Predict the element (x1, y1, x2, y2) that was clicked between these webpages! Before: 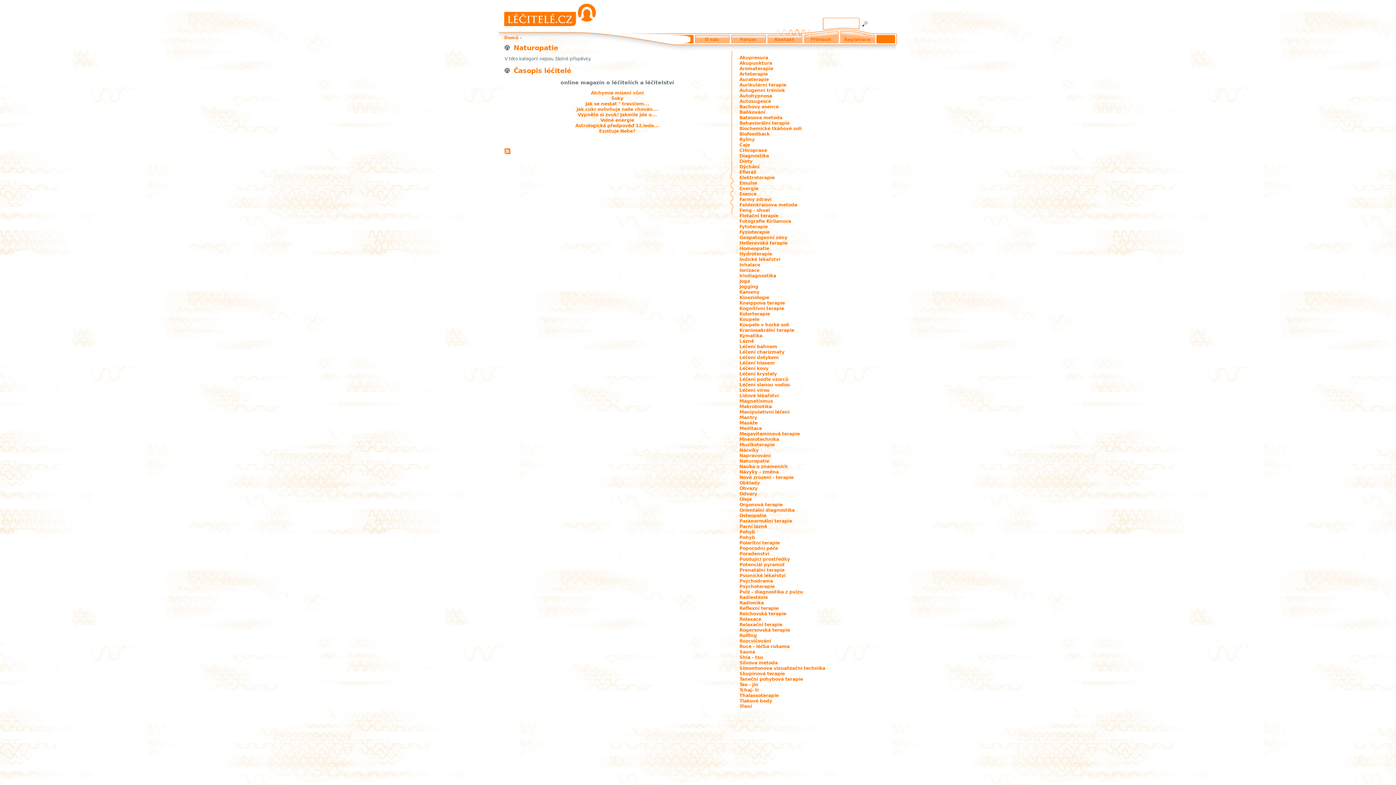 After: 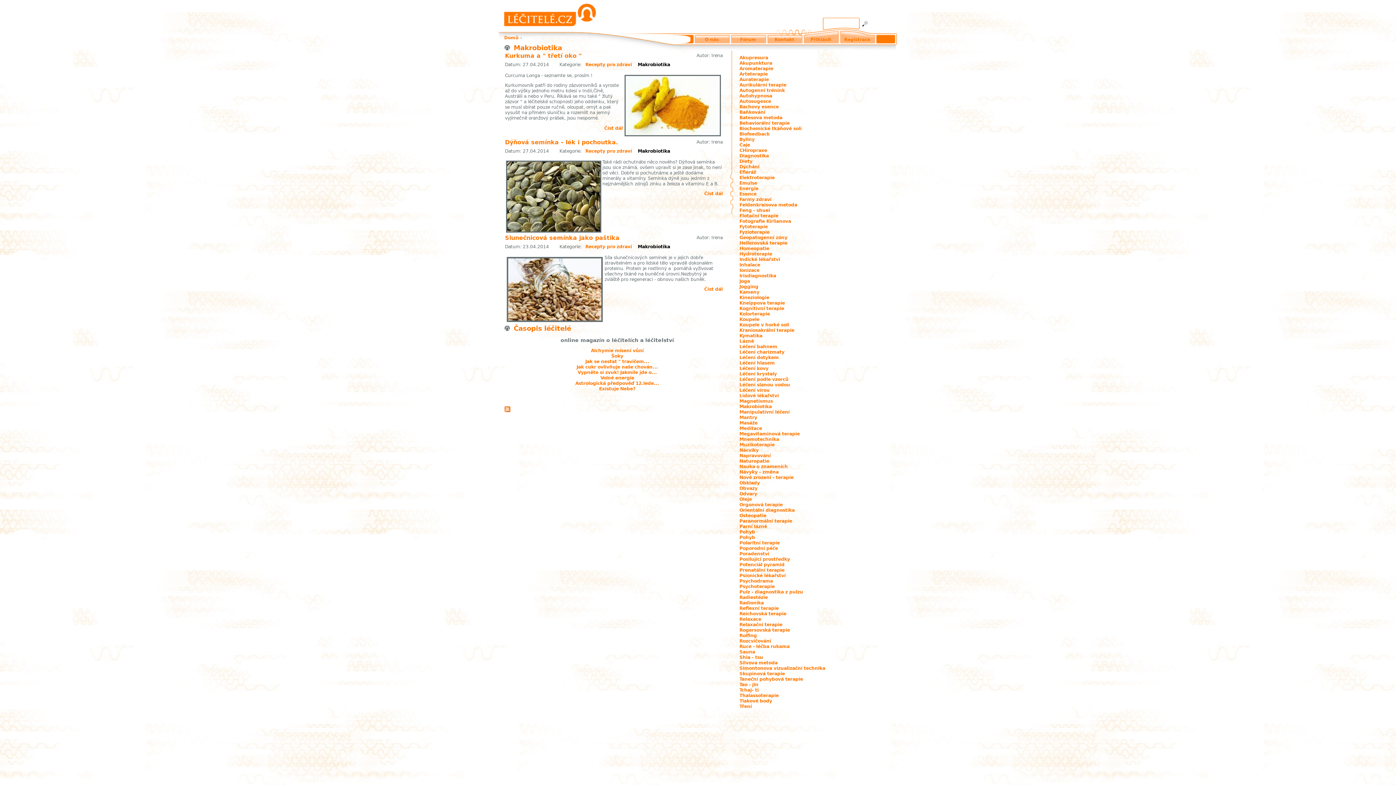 Action: bbox: (739, 404, 772, 409) label: Makrobiotika